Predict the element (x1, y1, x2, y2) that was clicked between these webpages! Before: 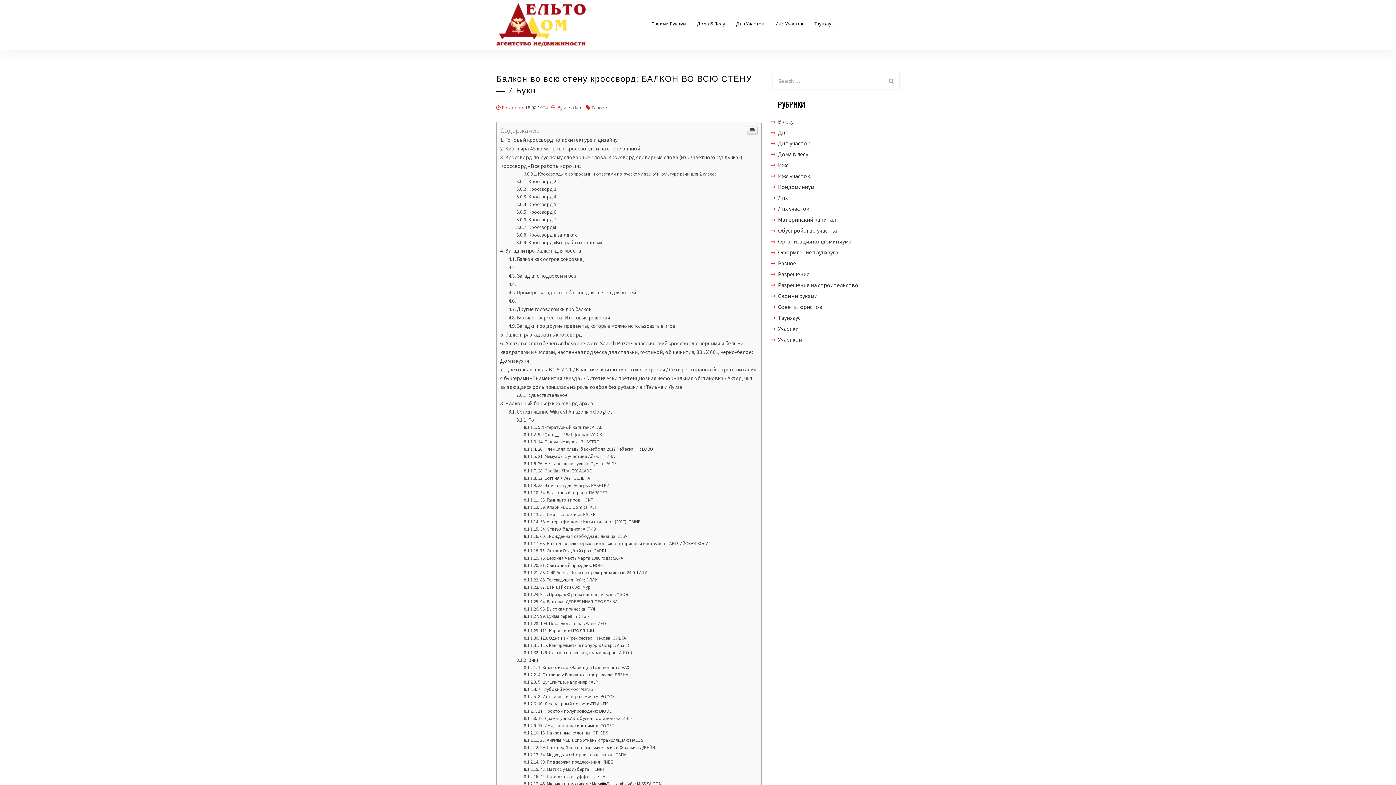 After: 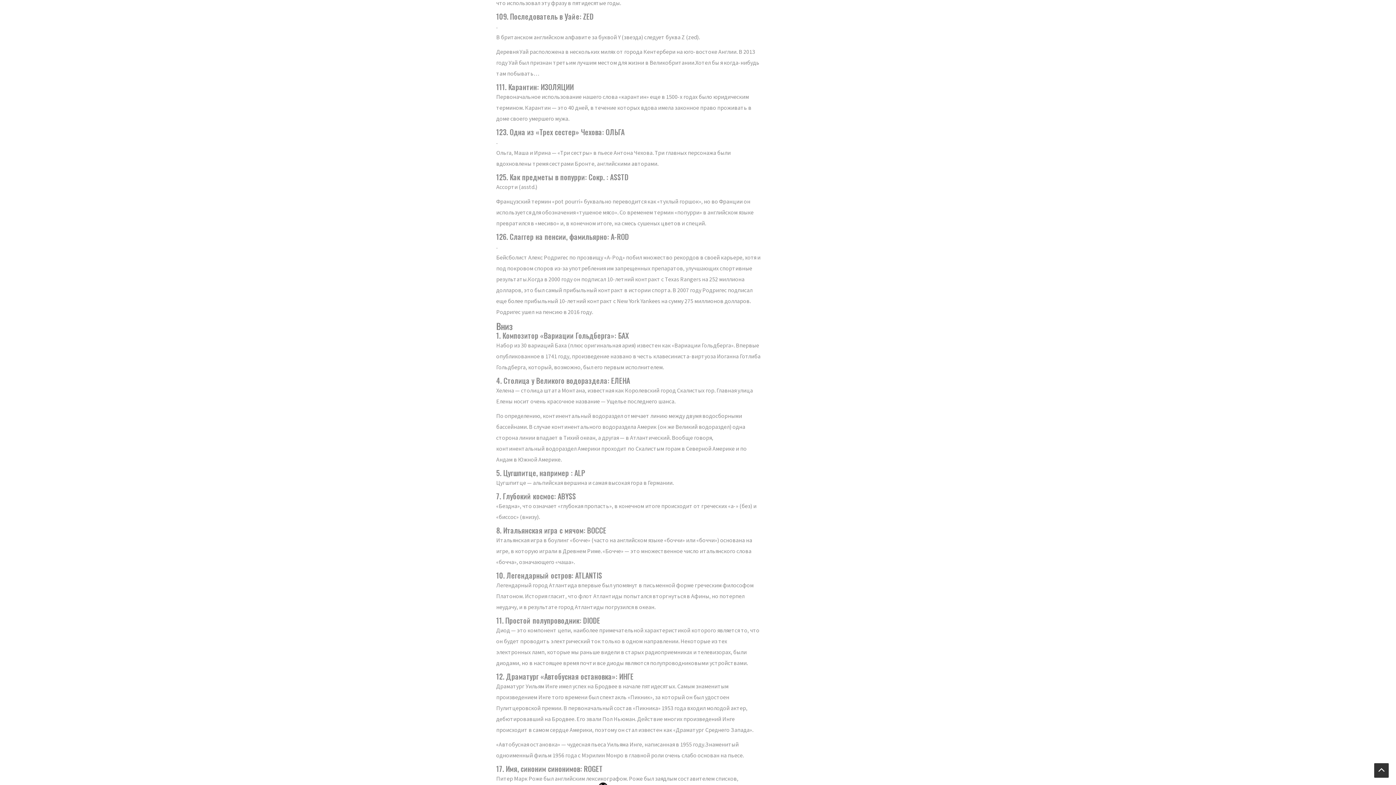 Action: label: 109. Последователь в Уайе: ZED bbox: (524, 769, 606, 775)